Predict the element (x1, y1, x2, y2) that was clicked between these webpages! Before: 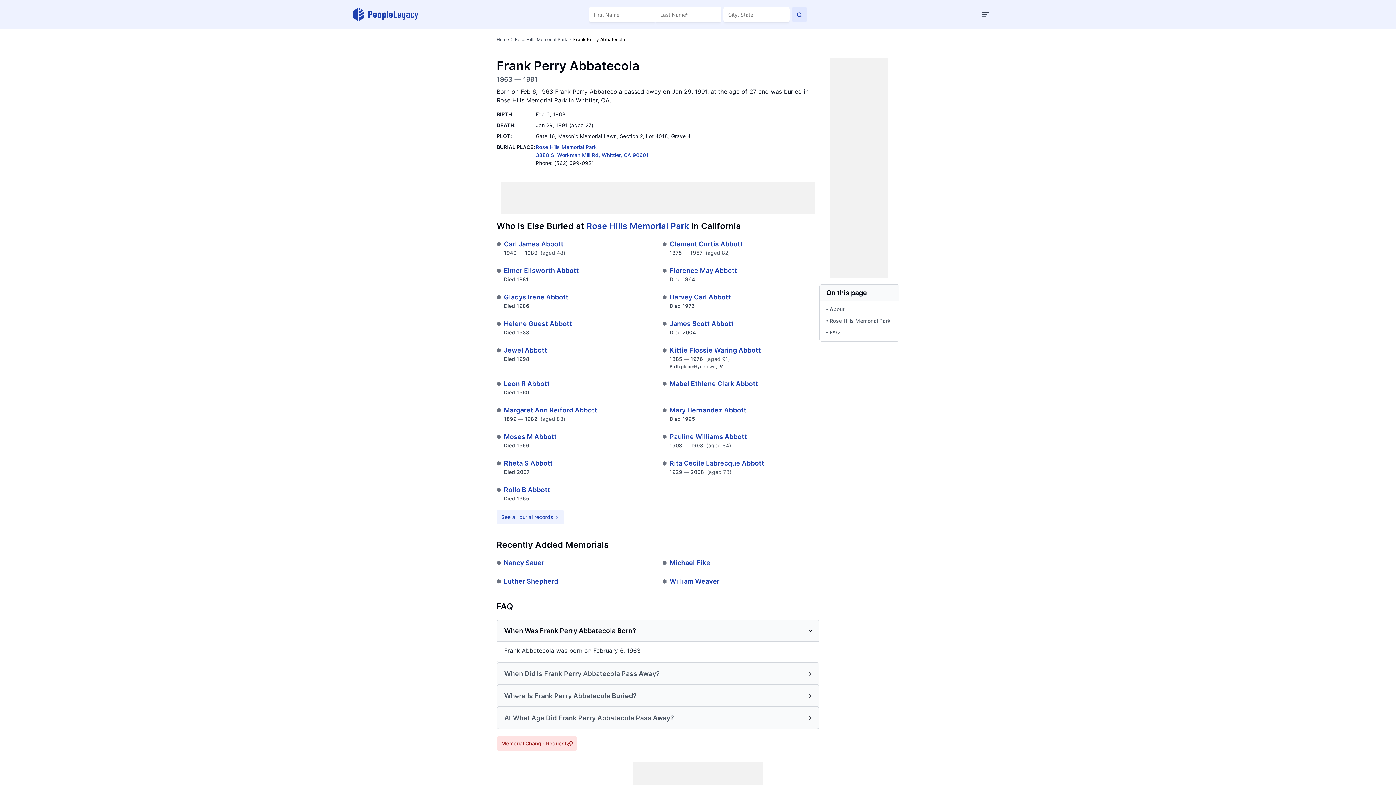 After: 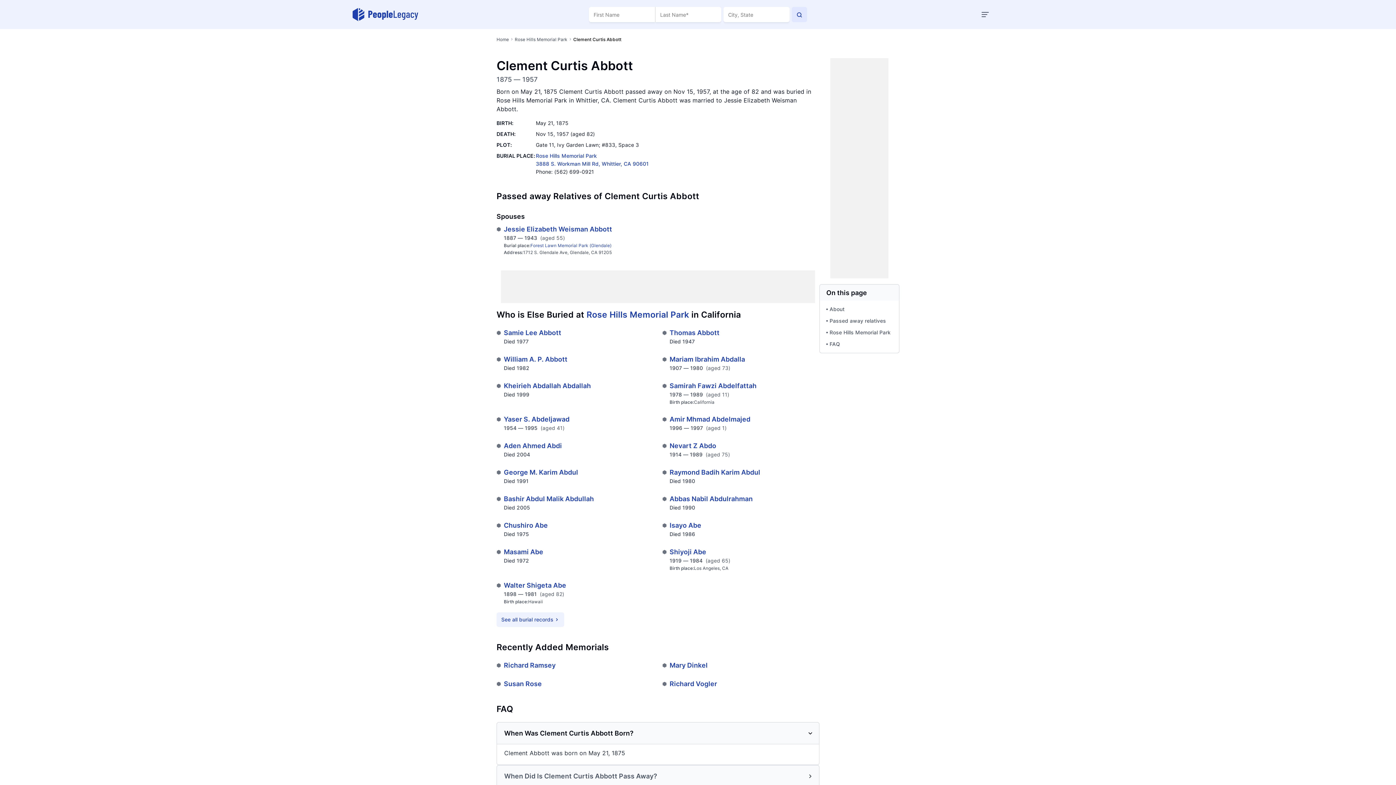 Action: label: Clement Curtis Abbott bbox: (669, 240, 743, 248)